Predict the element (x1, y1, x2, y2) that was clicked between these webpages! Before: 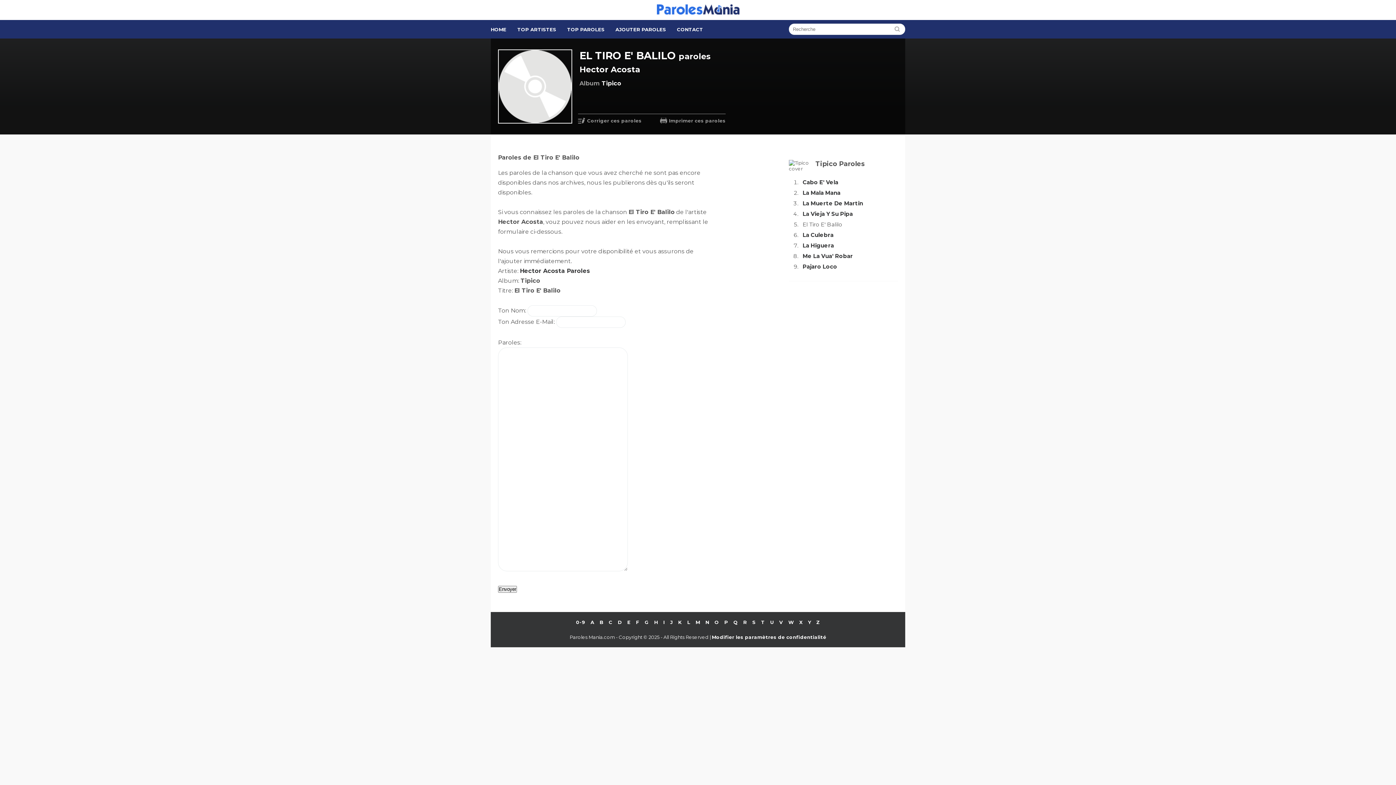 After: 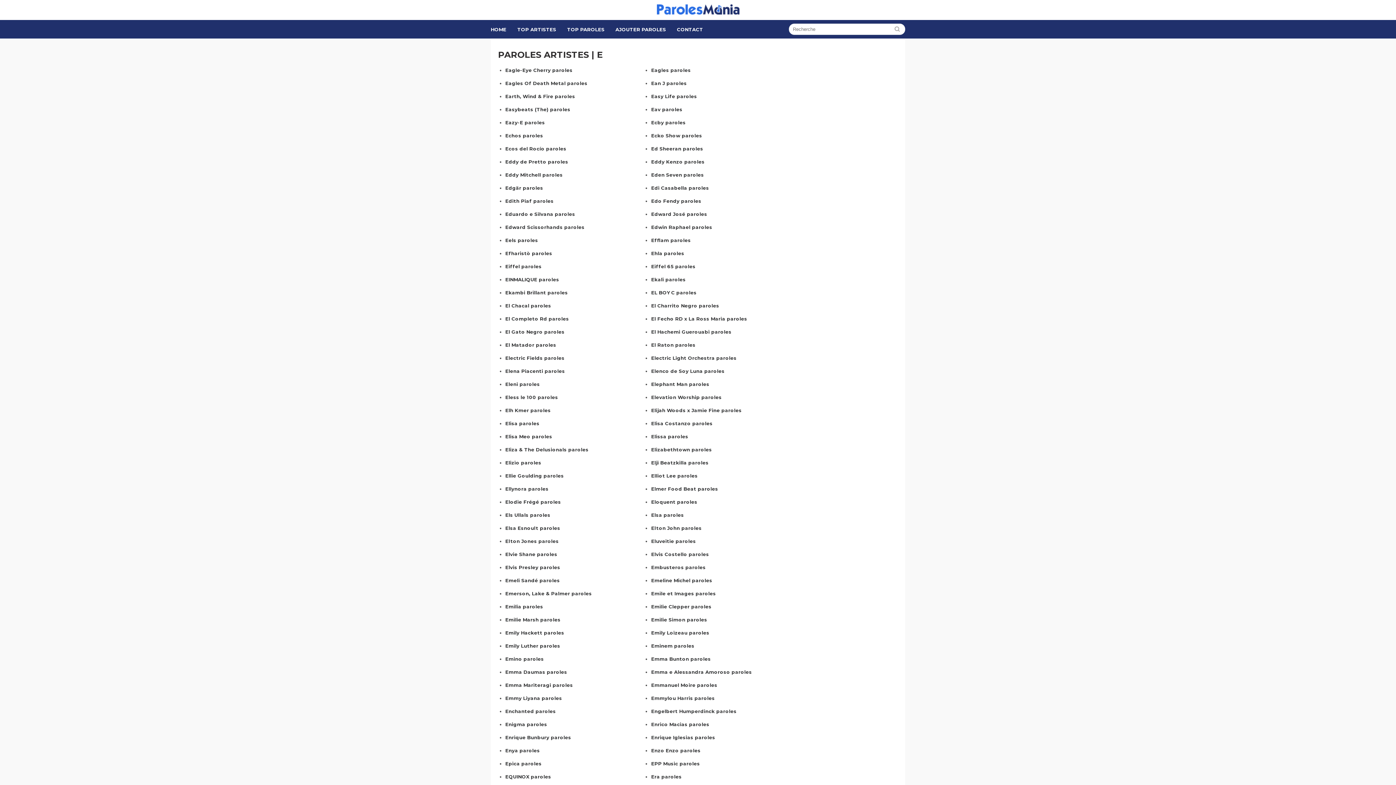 Action: bbox: (627, 652, 630, 658) label: E